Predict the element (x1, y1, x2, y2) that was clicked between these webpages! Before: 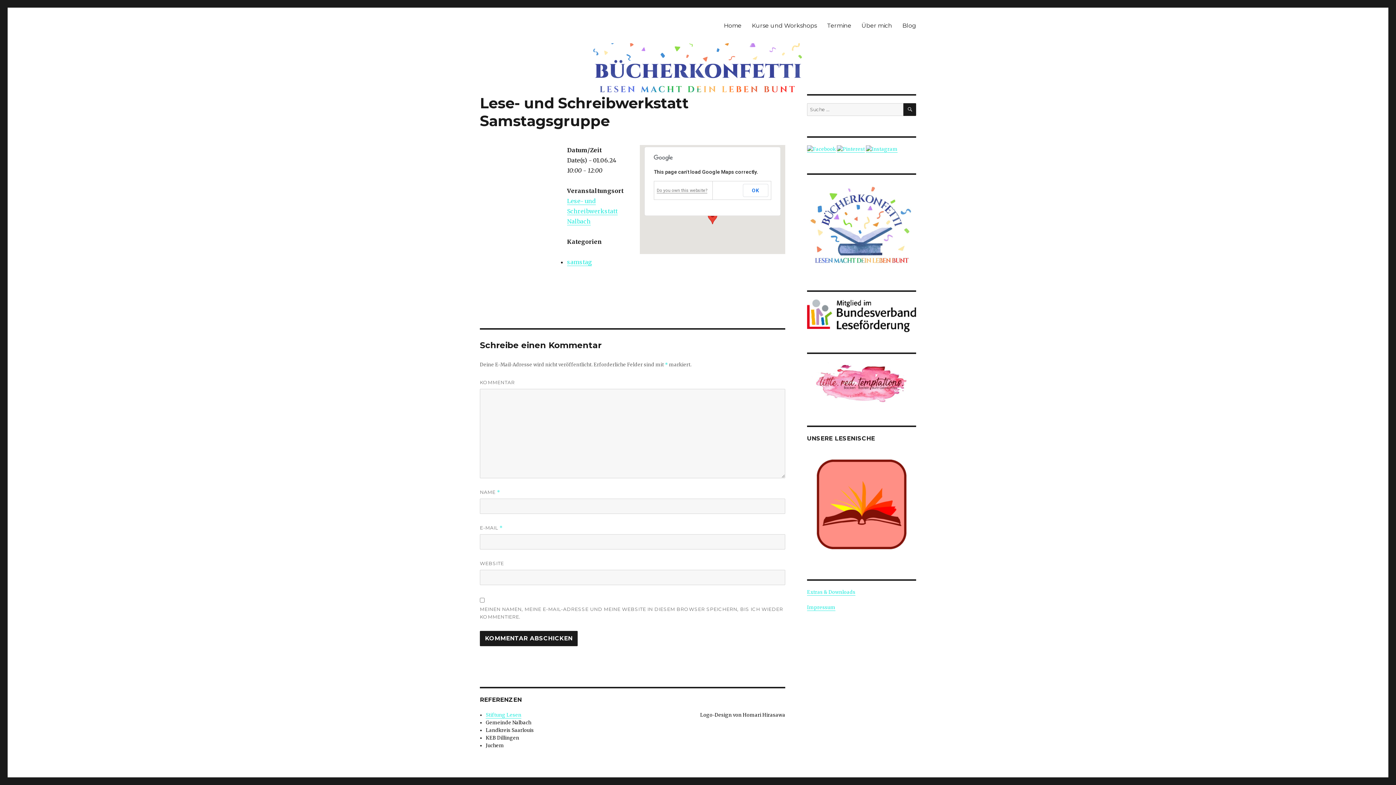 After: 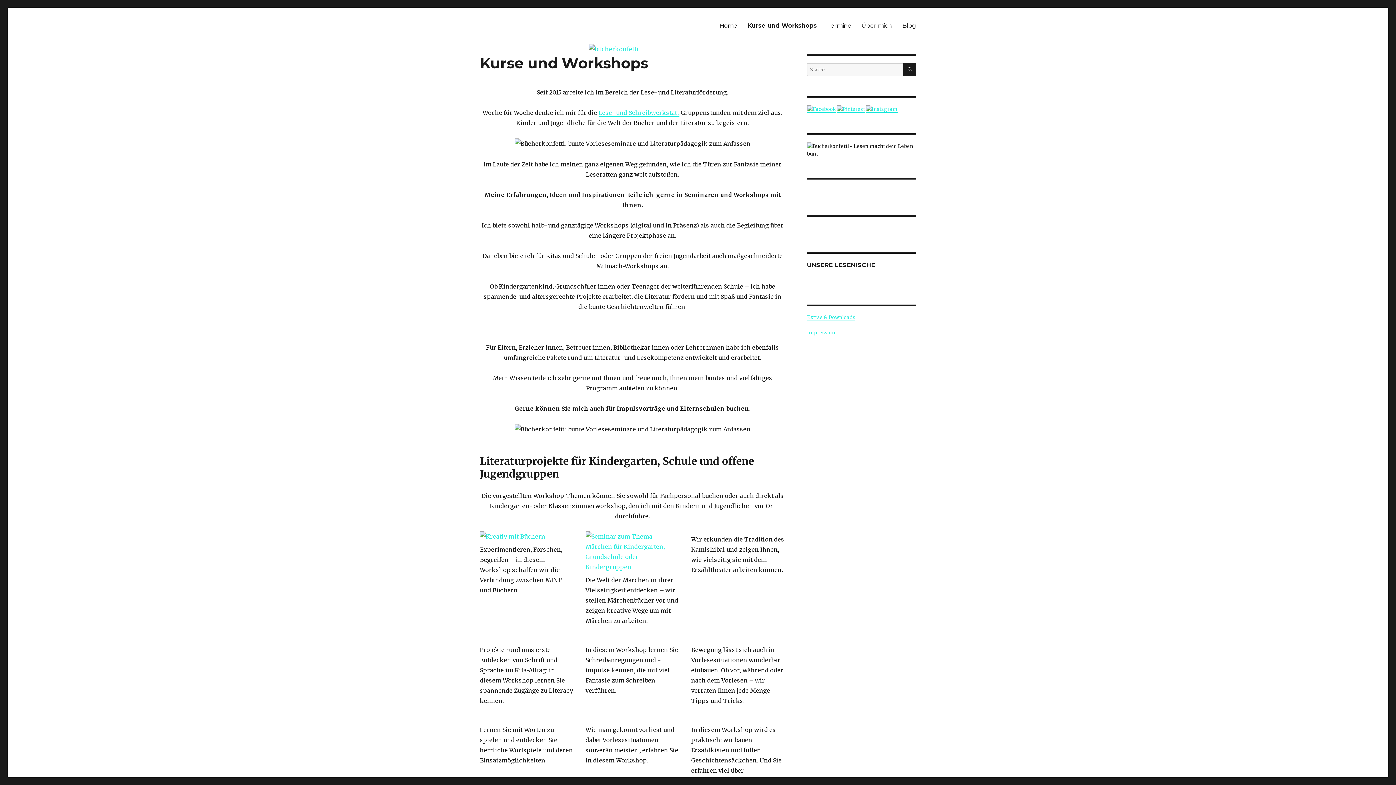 Action: label: Kurse und Workshops bbox: (746, 17, 822, 33)